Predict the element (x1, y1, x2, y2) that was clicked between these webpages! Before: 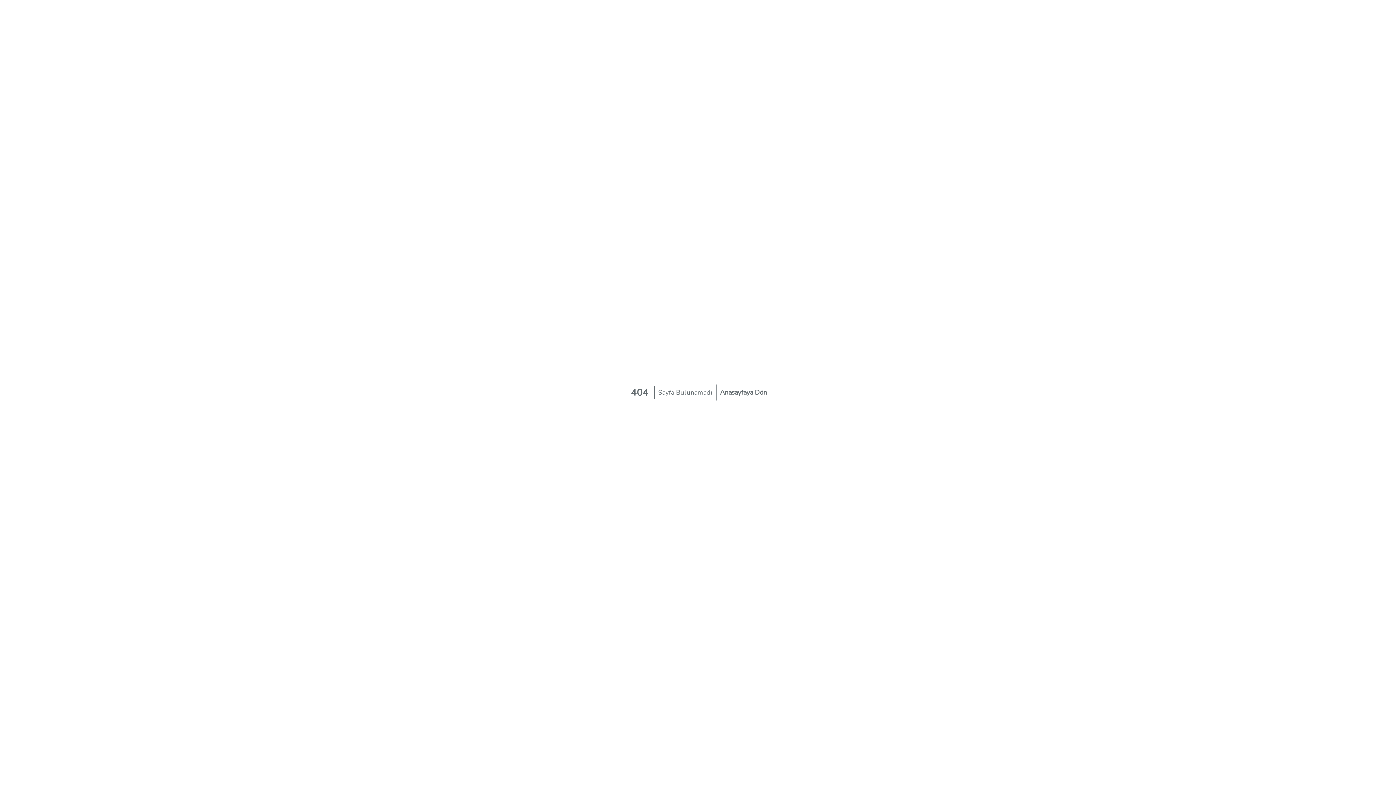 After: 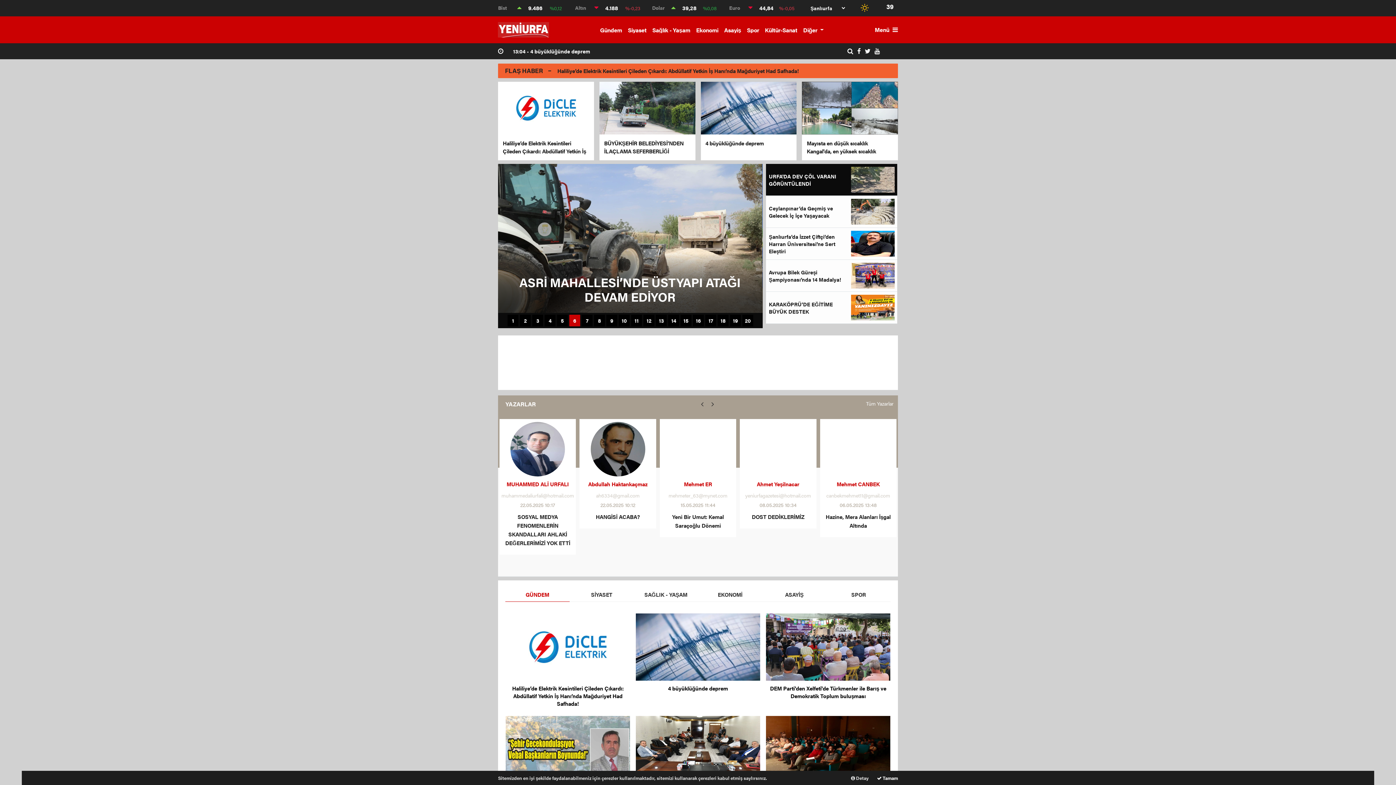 Action: bbox: (716, 384, 770, 400) label: Anasayfaya Dön